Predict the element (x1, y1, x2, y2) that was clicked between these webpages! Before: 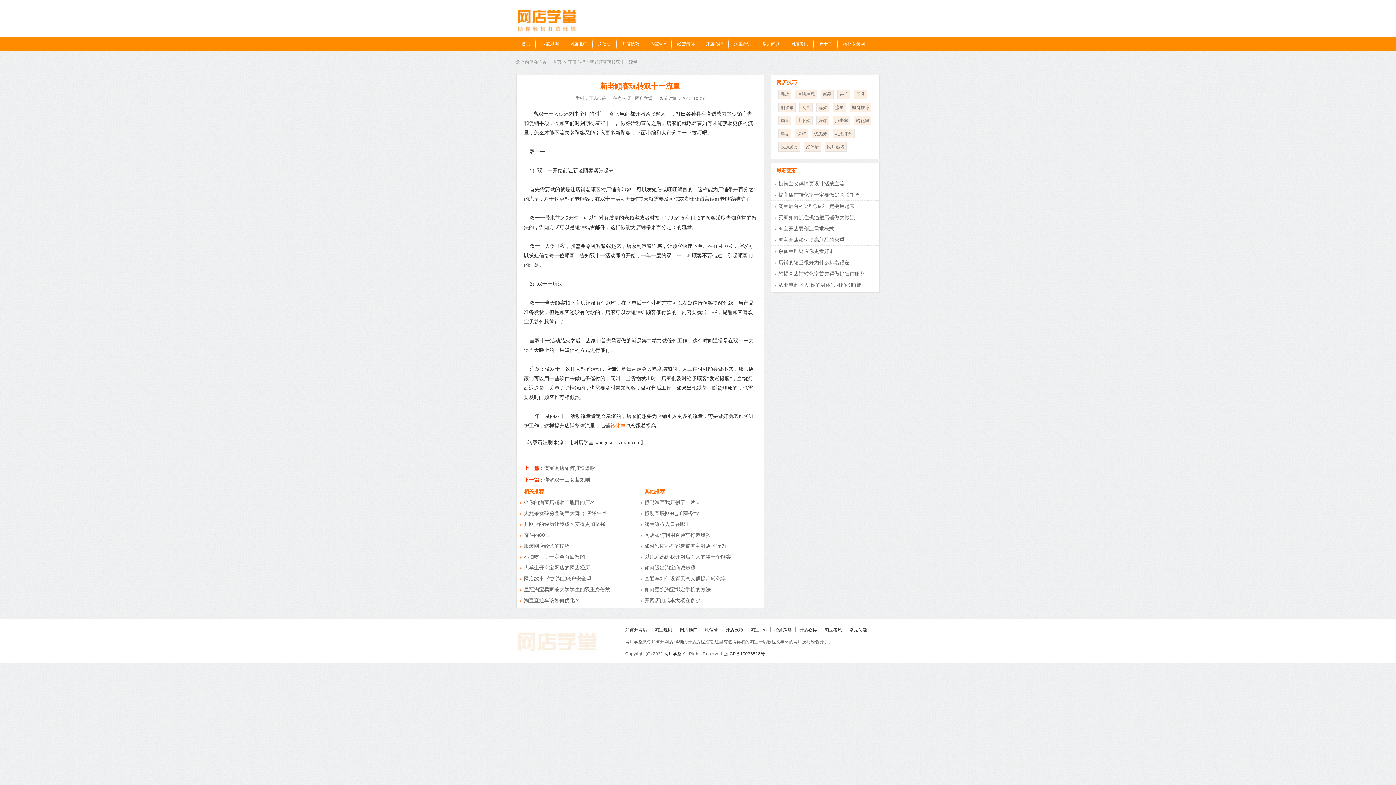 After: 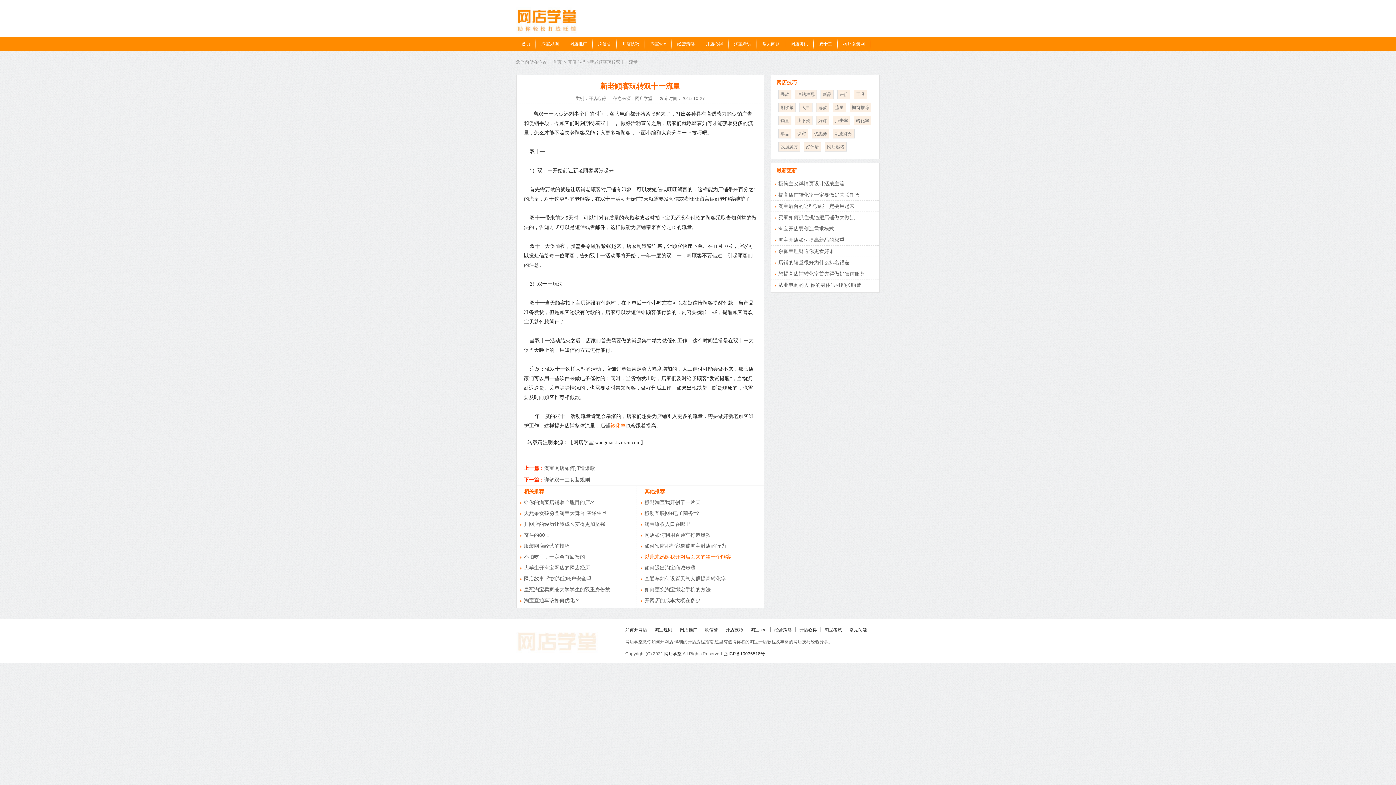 Action: bbox: (644, 554, 731, 560) label: 以此来感谢我开网店以来的第一个顾客